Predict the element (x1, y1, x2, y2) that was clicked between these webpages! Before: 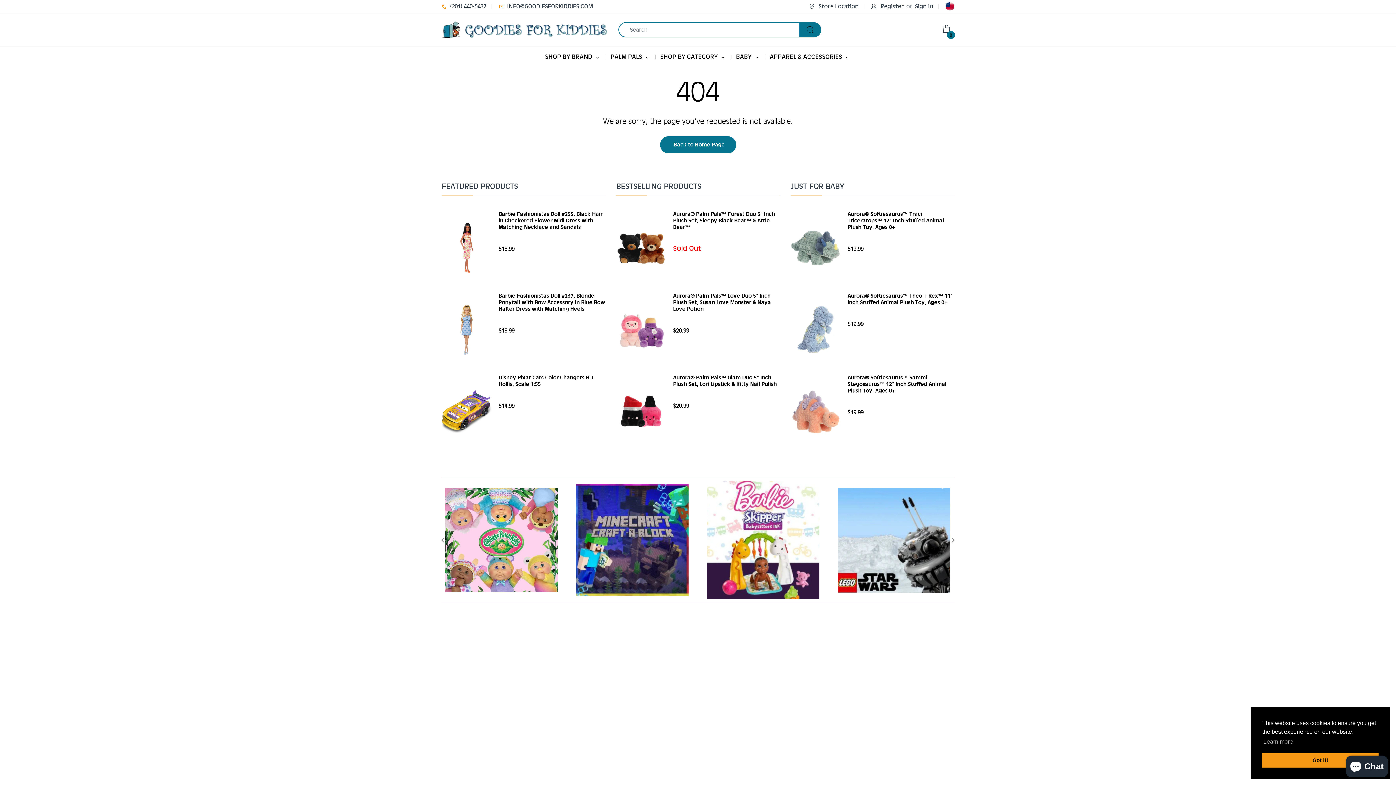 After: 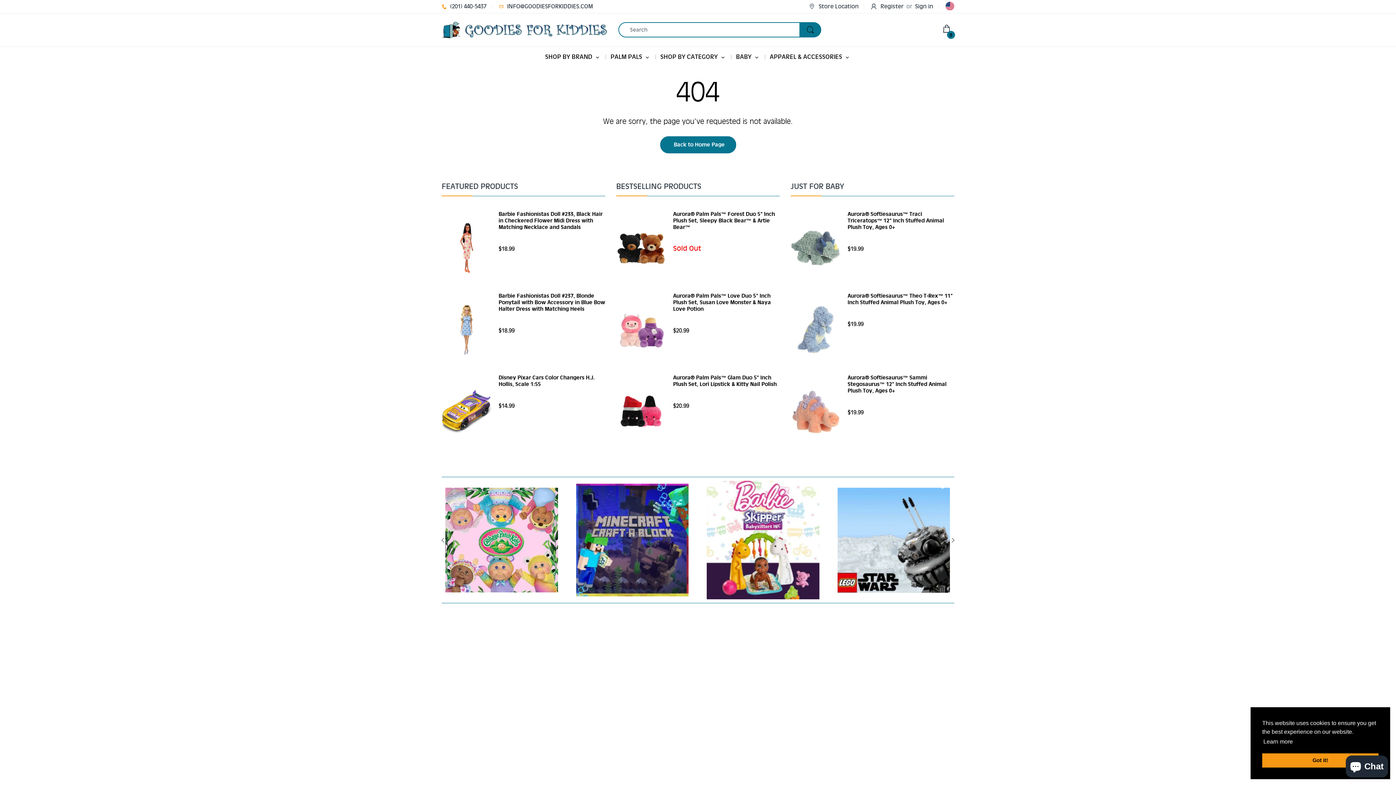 Action: bbox: (1262, 736, 1294, 747) label: learn more about cookies